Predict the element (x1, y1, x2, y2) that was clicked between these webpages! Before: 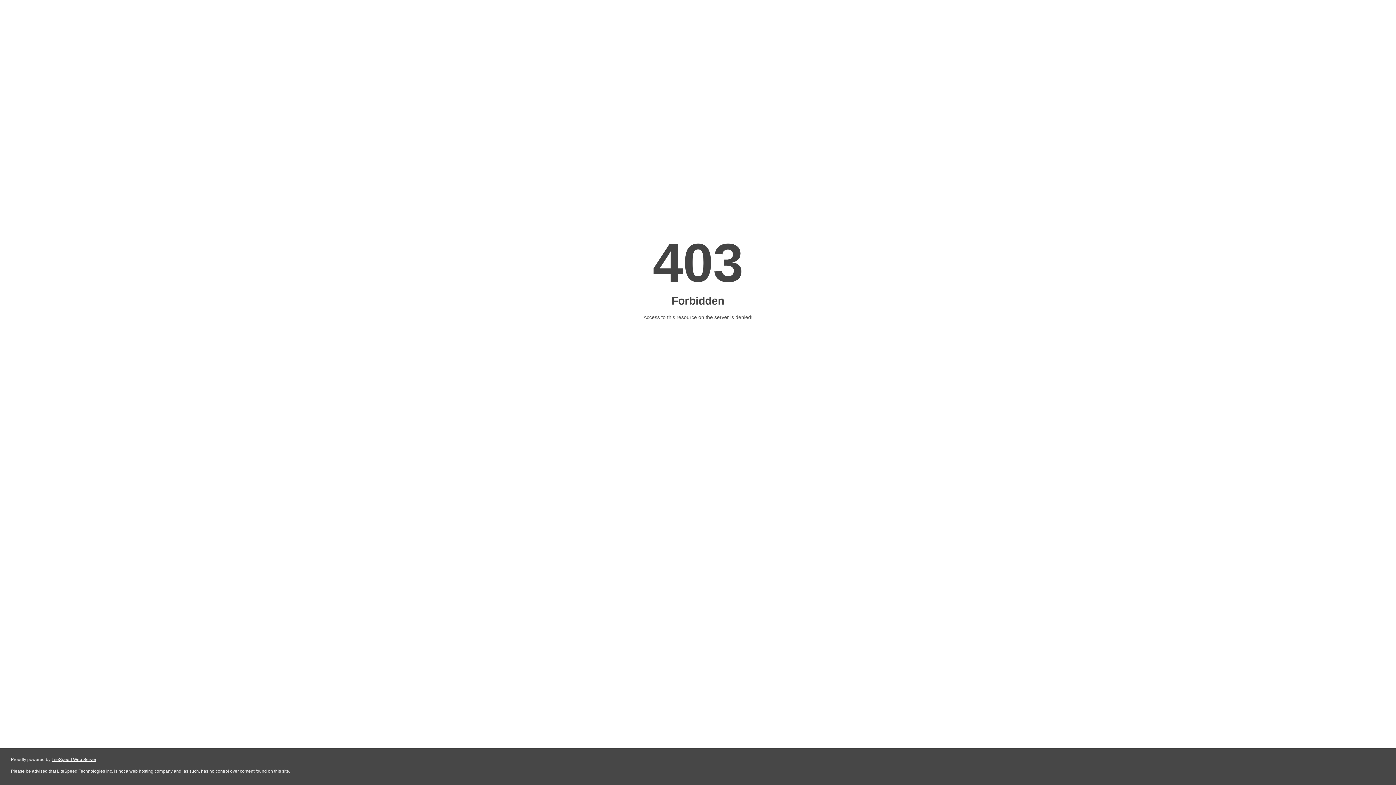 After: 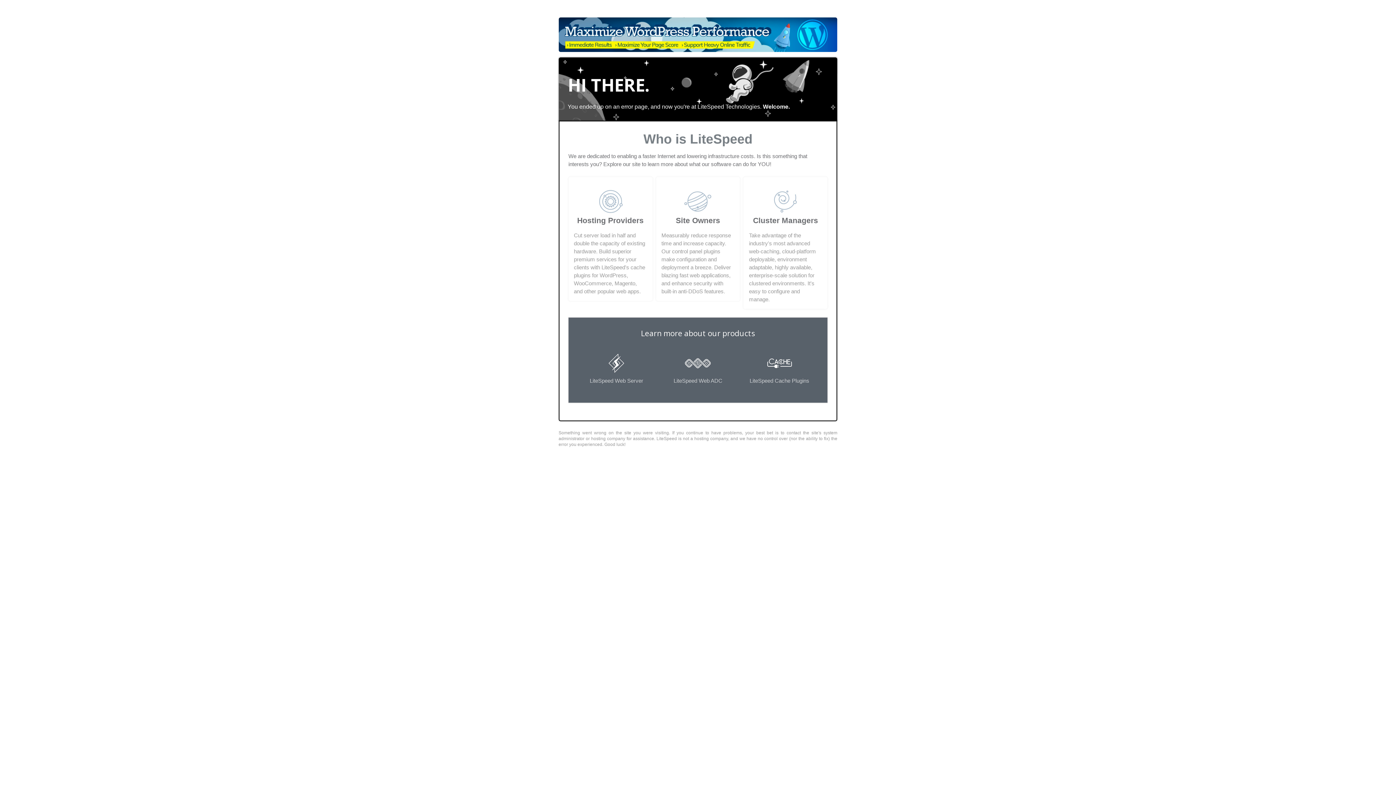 Action: bbox: (51, 757, 96, 762) label: LiteSpeed Web Server